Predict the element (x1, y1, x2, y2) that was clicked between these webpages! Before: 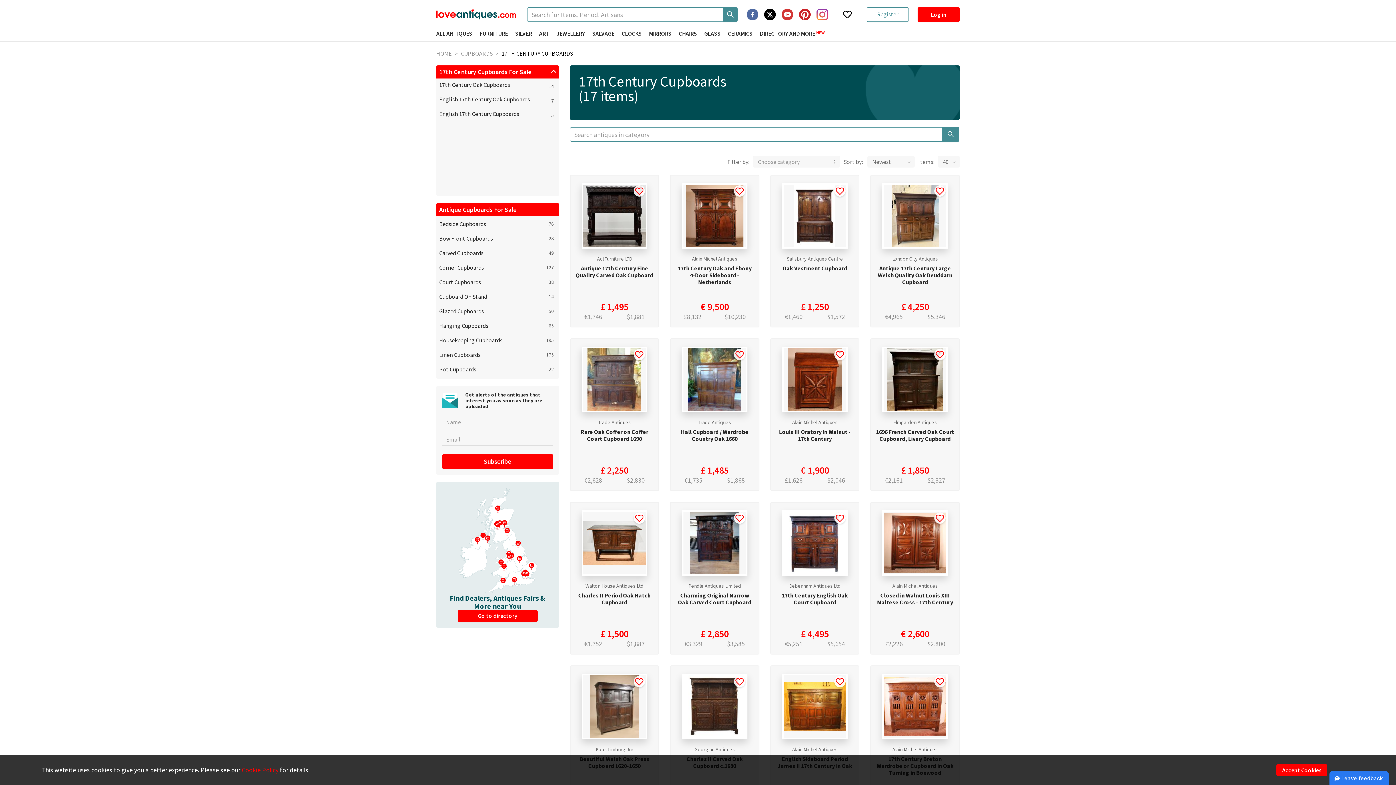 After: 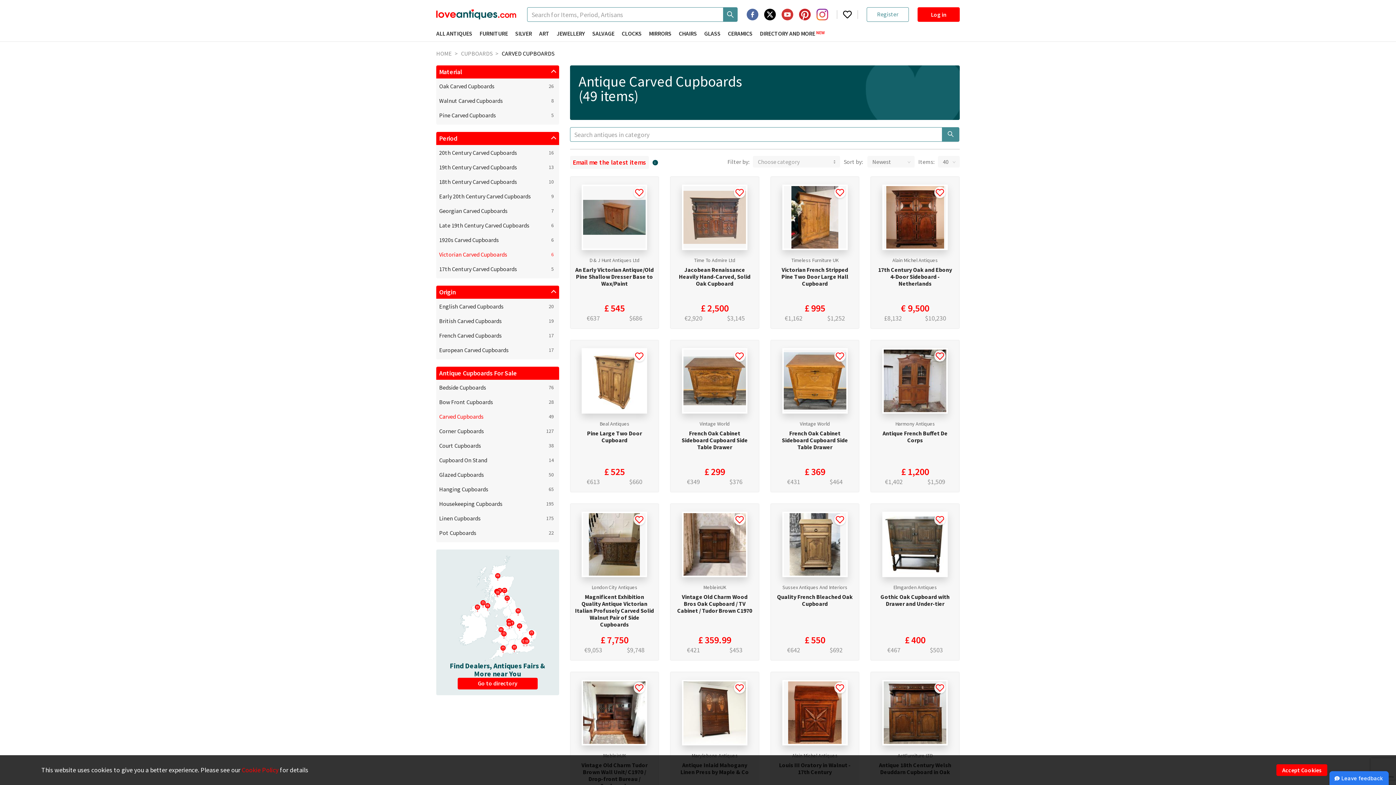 Action: label: Carved Cupboards
49 bbox: (438, 245, 554, 260)